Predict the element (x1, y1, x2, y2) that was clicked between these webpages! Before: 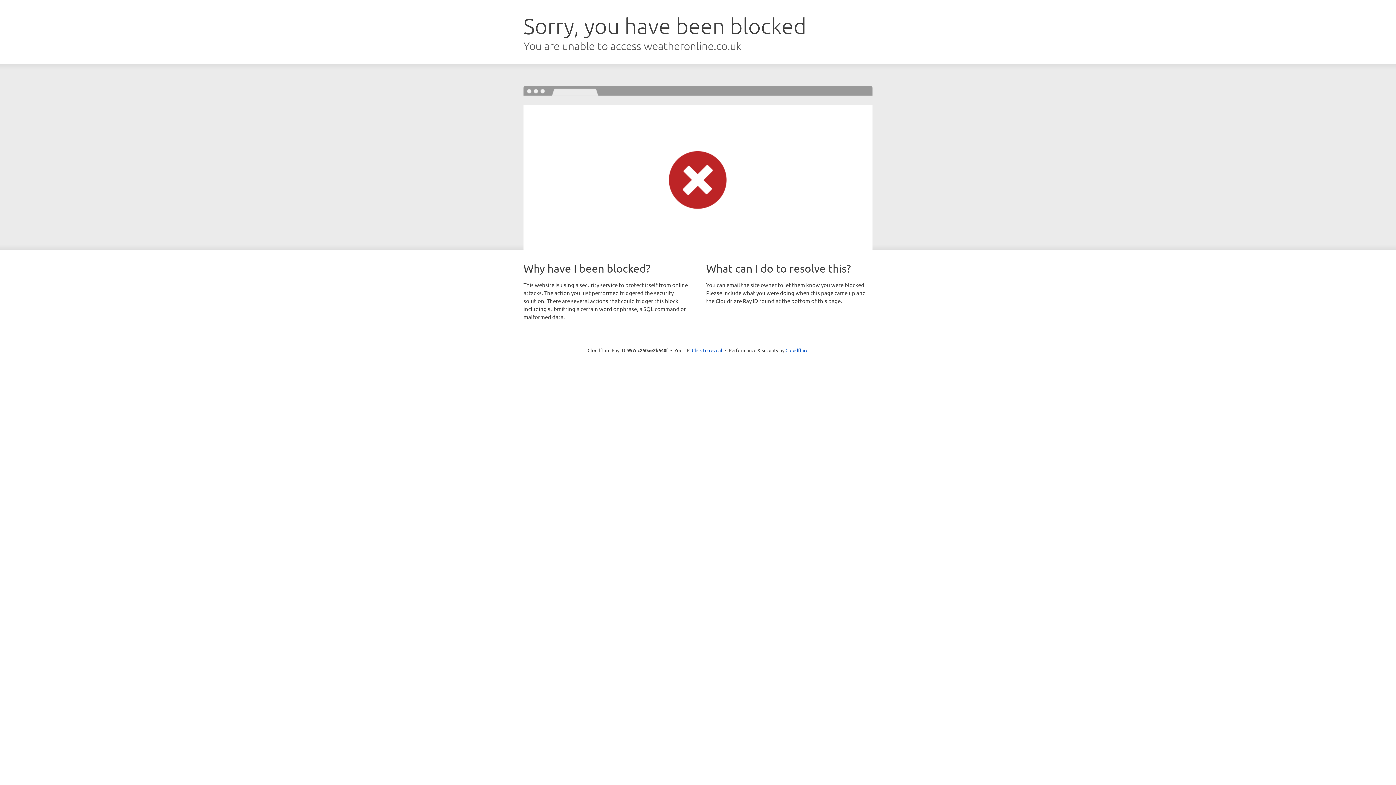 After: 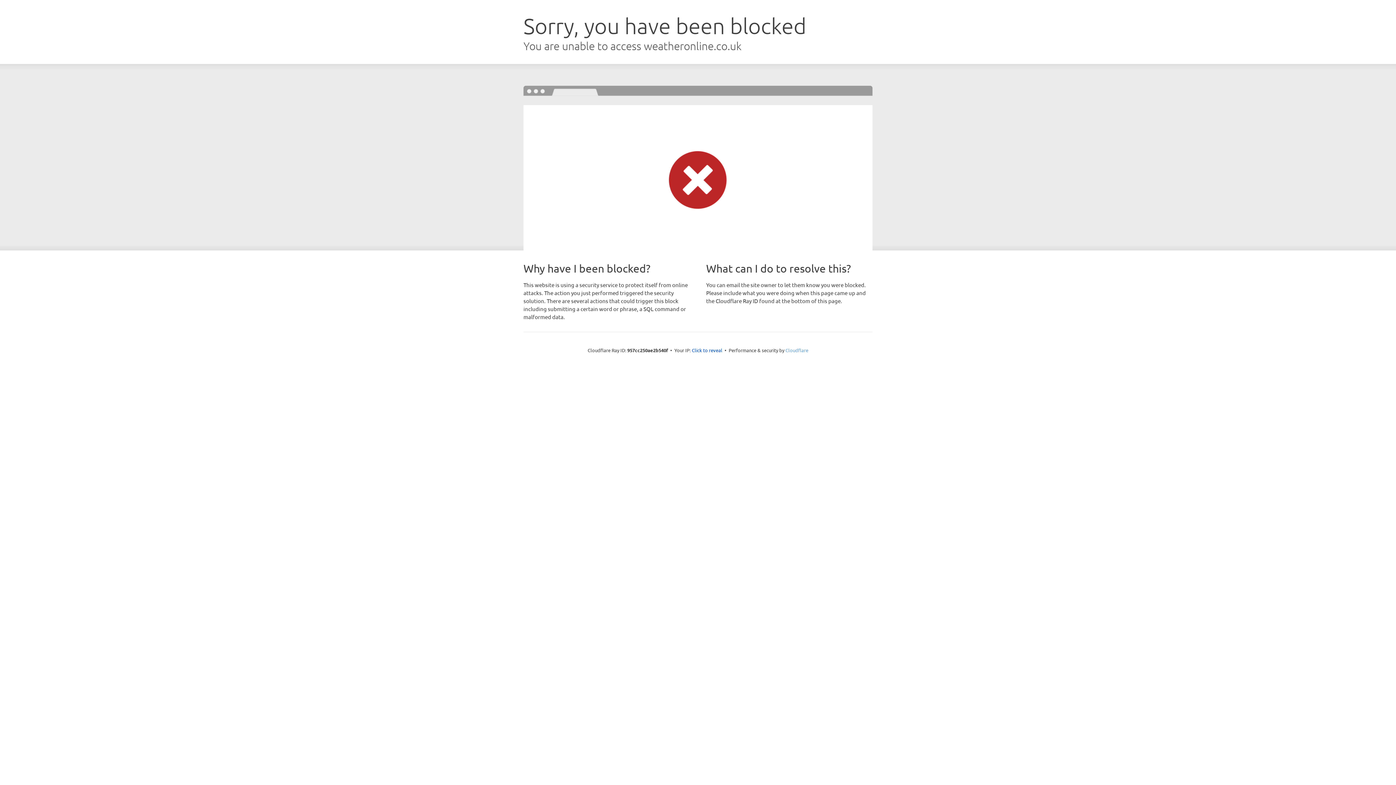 Action: bbox: (785, 347, 808, 353) label: Cloudflare